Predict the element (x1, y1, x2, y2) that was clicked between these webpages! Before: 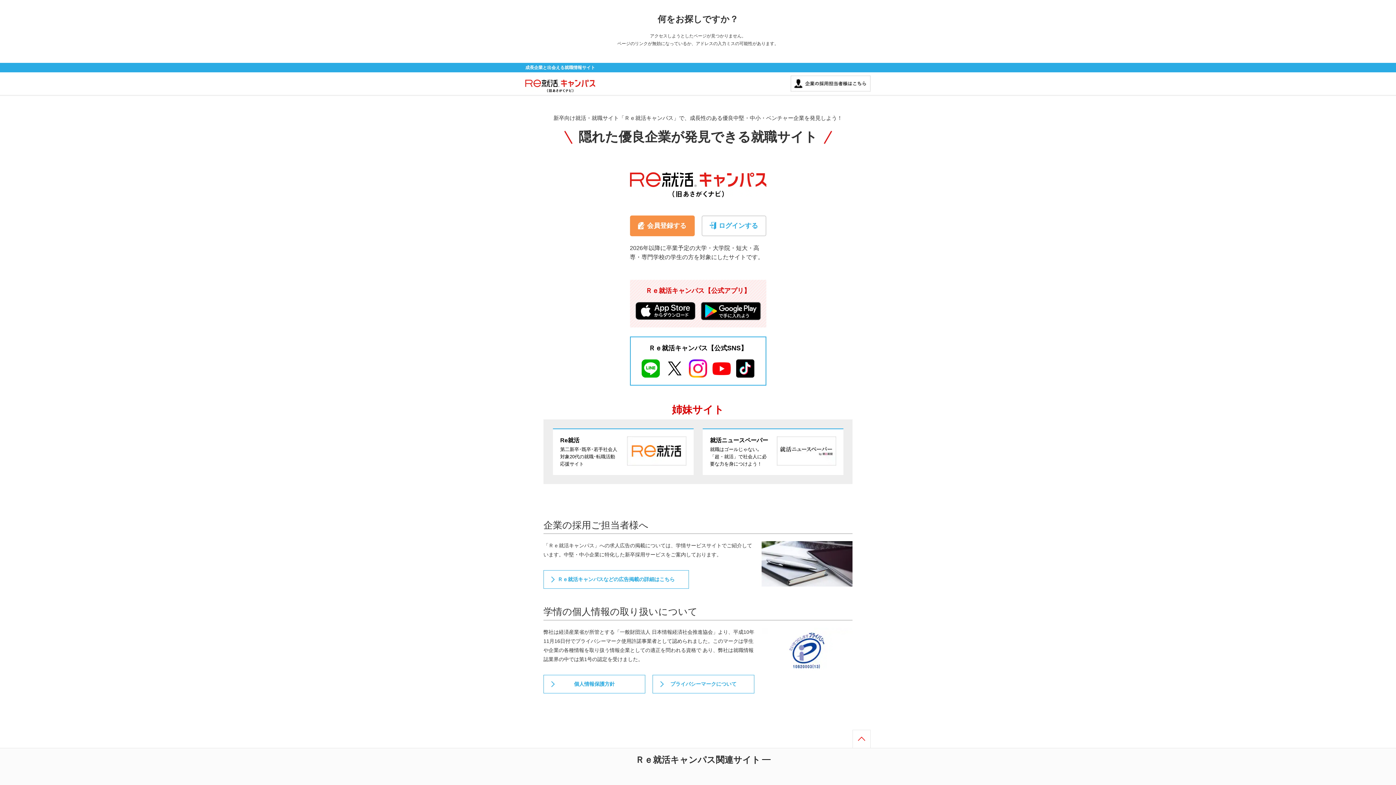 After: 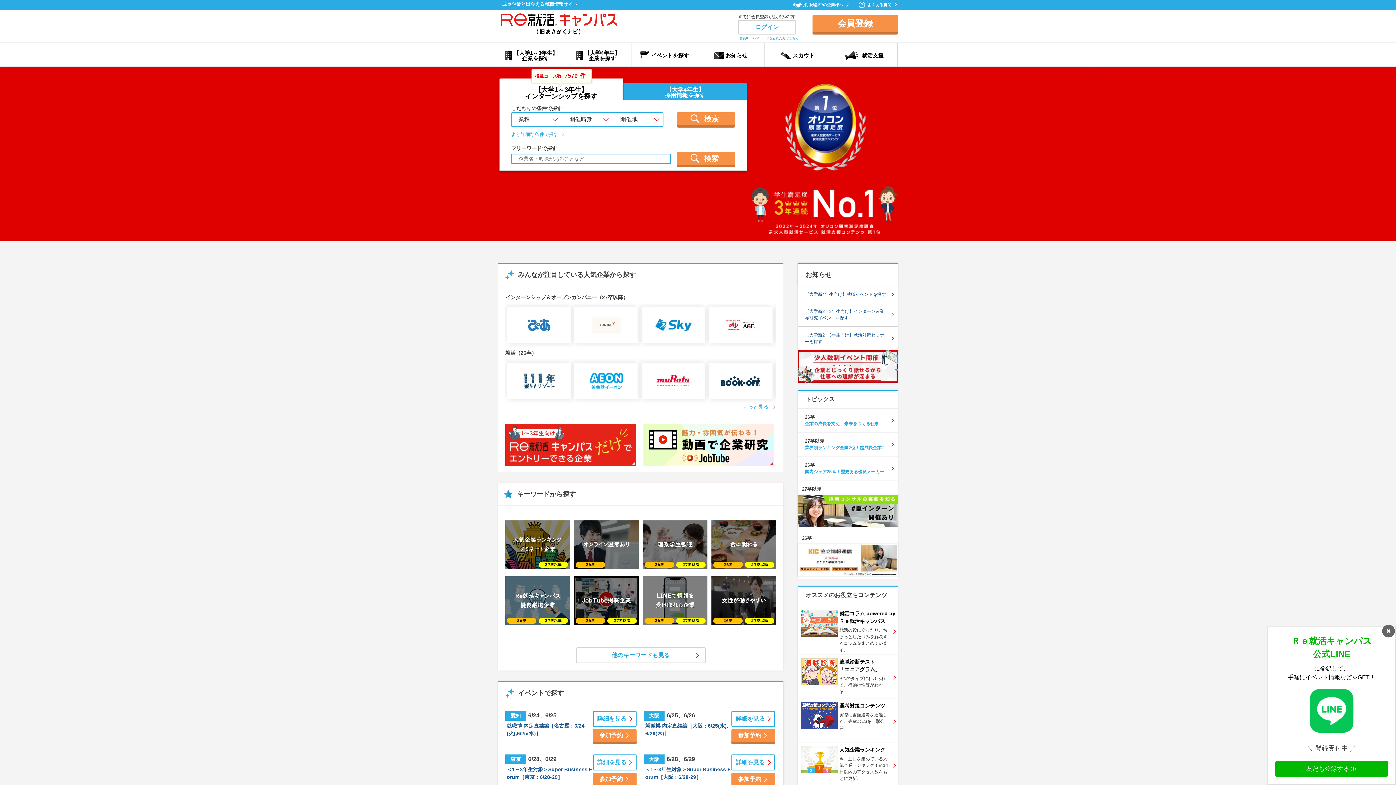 Action: bbox: (630, 173, 766, 178)